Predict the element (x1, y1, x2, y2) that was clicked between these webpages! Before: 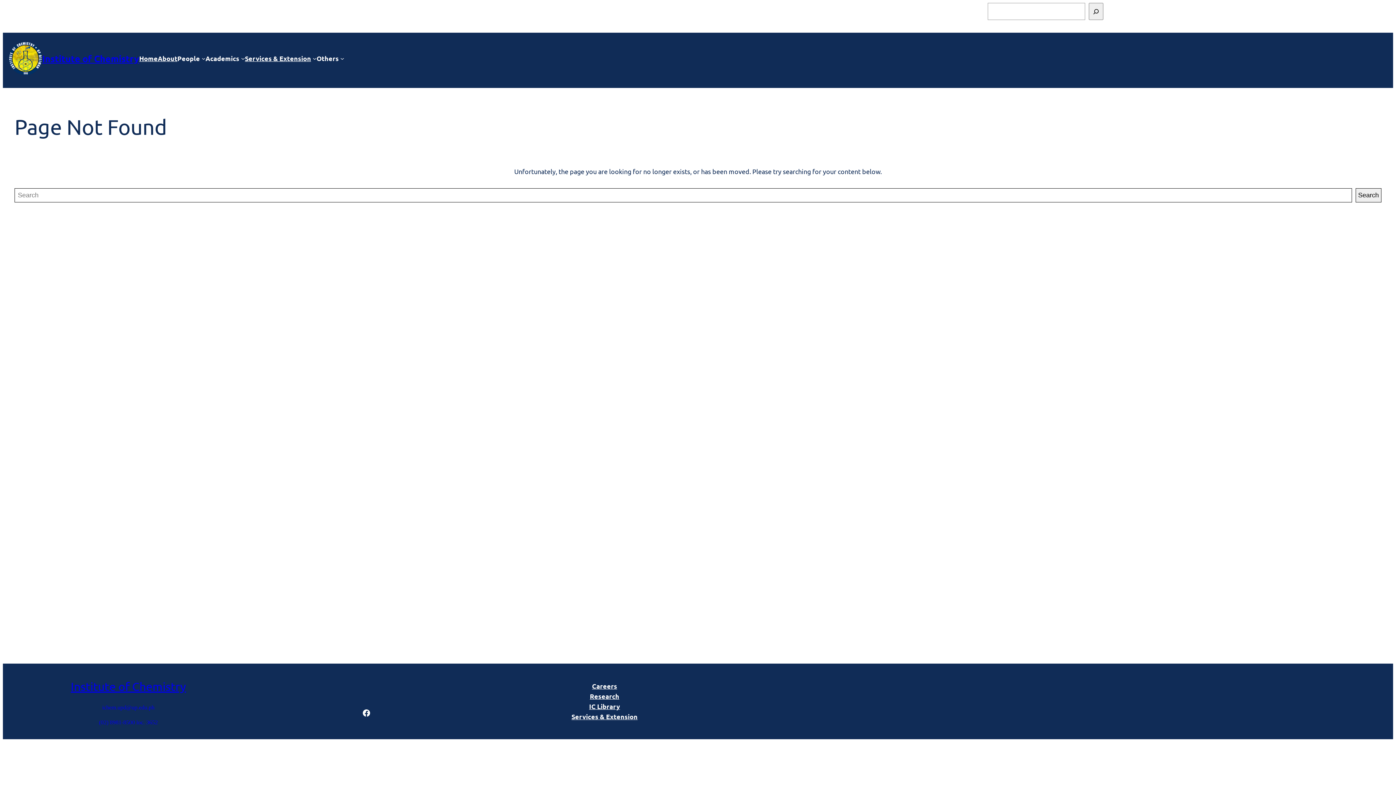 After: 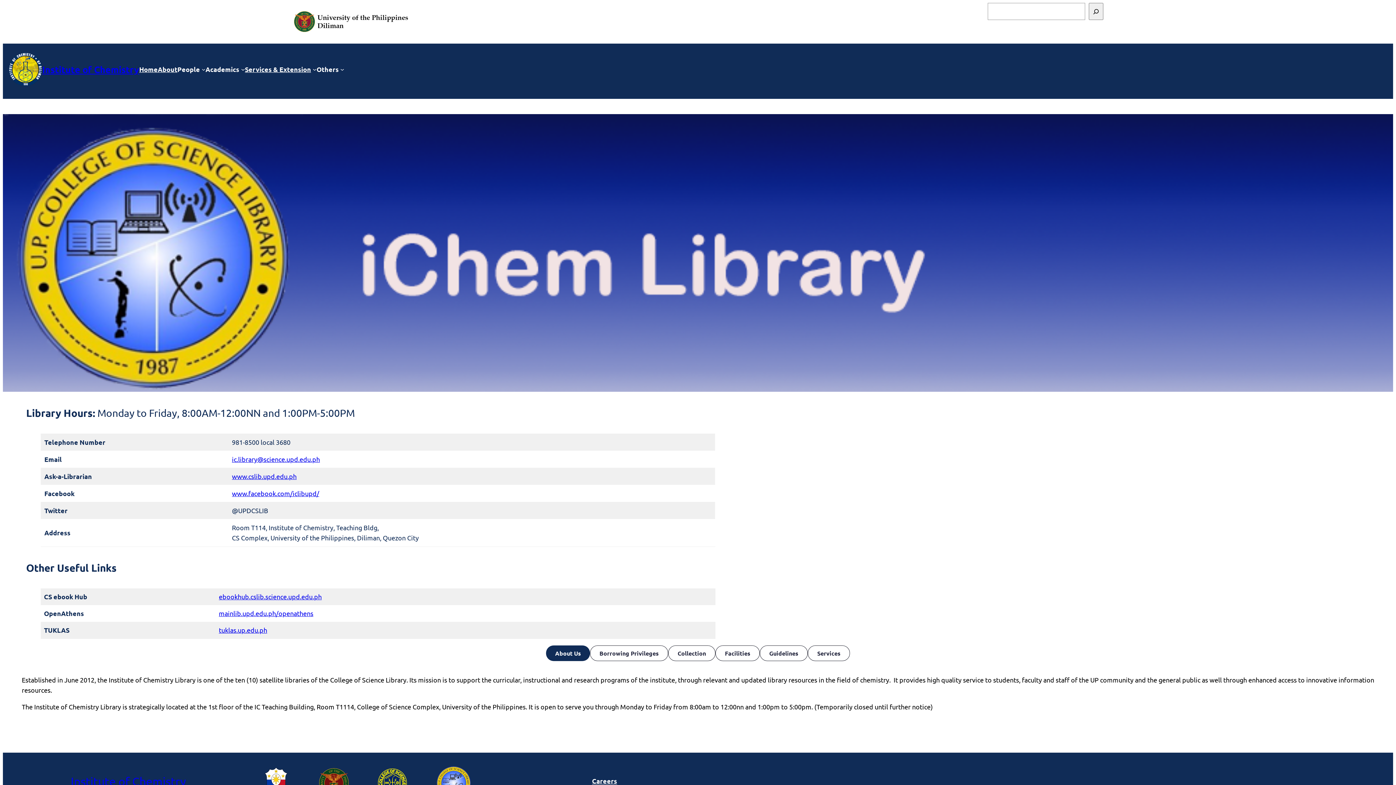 Action: bbox: (589, 701, 620, 711) label: IC Library